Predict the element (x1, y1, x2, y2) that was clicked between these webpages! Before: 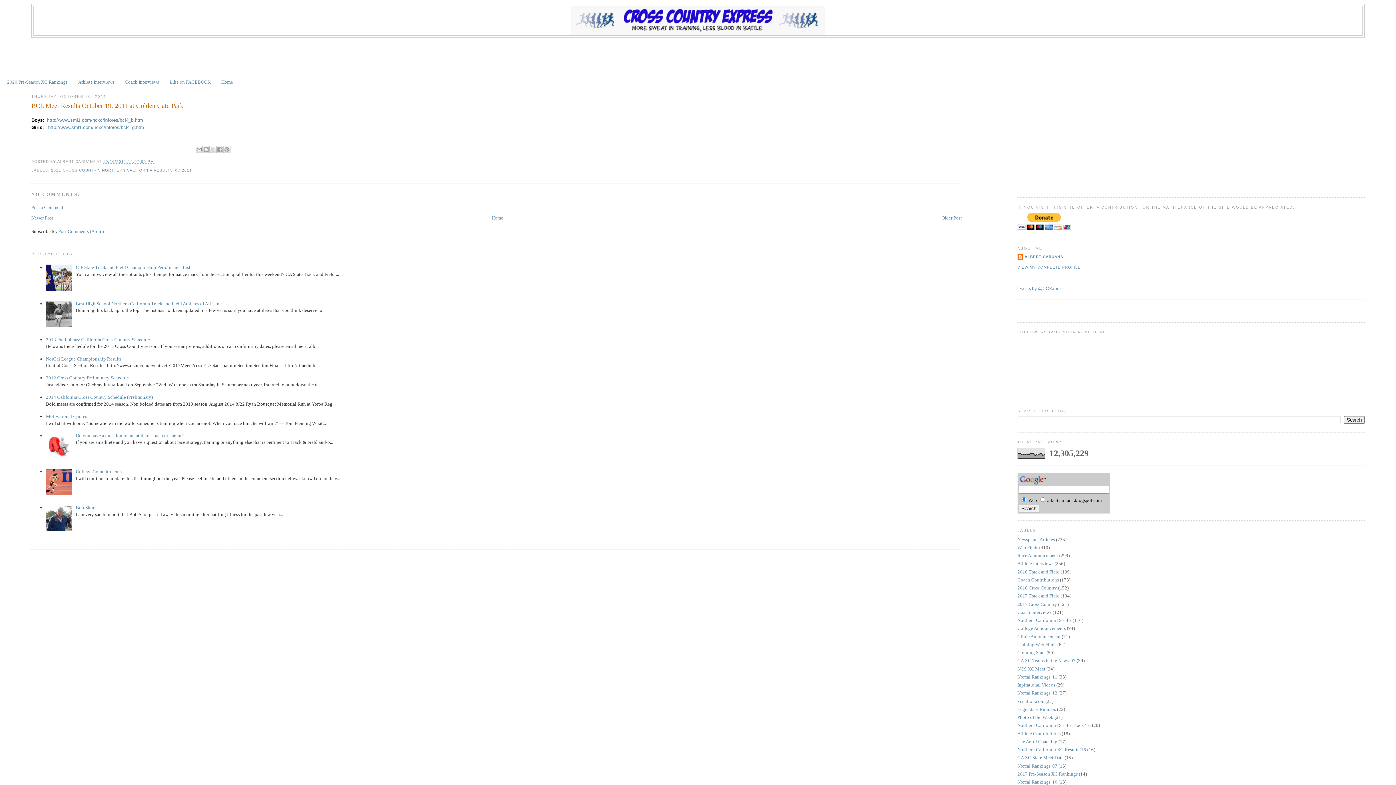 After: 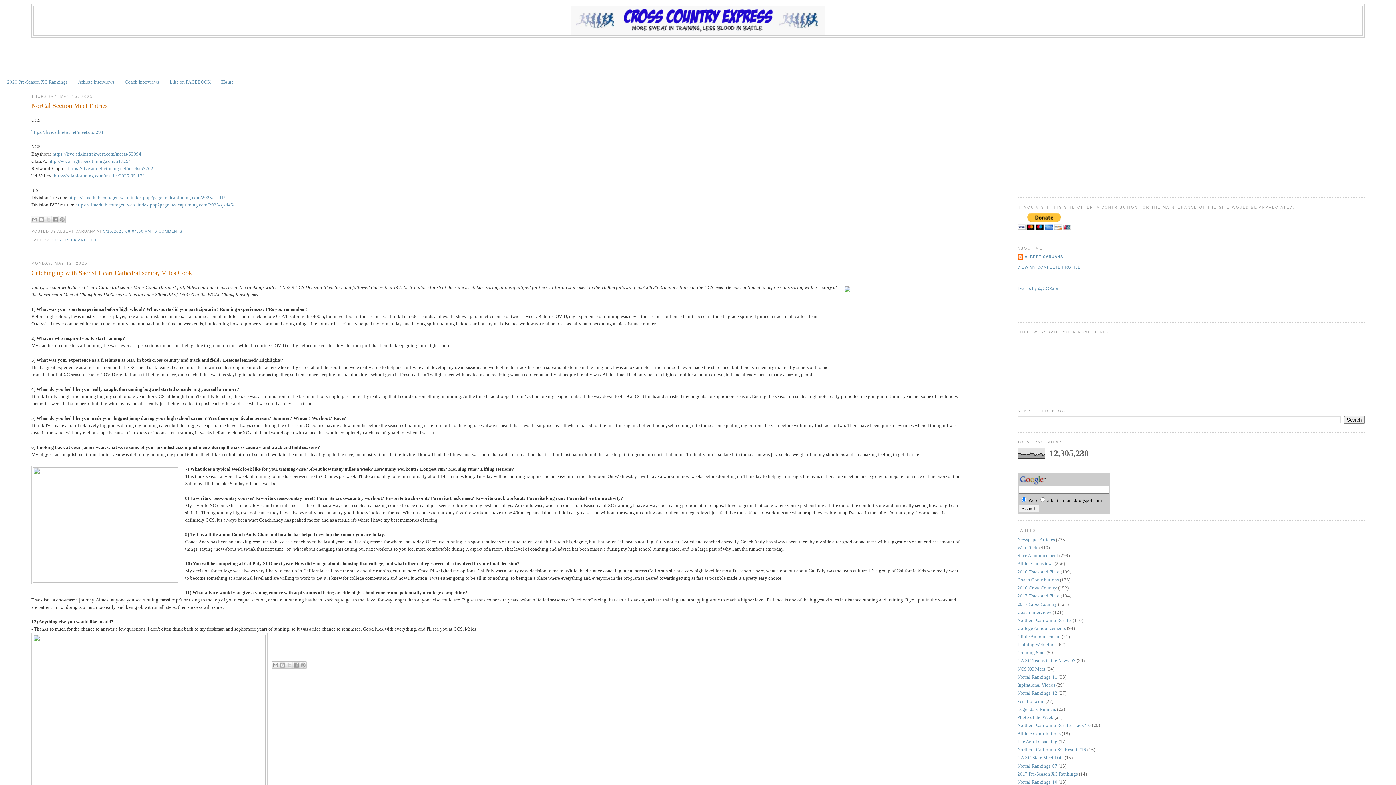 Action: label: Home bbox: (221, 79, 233, 84)